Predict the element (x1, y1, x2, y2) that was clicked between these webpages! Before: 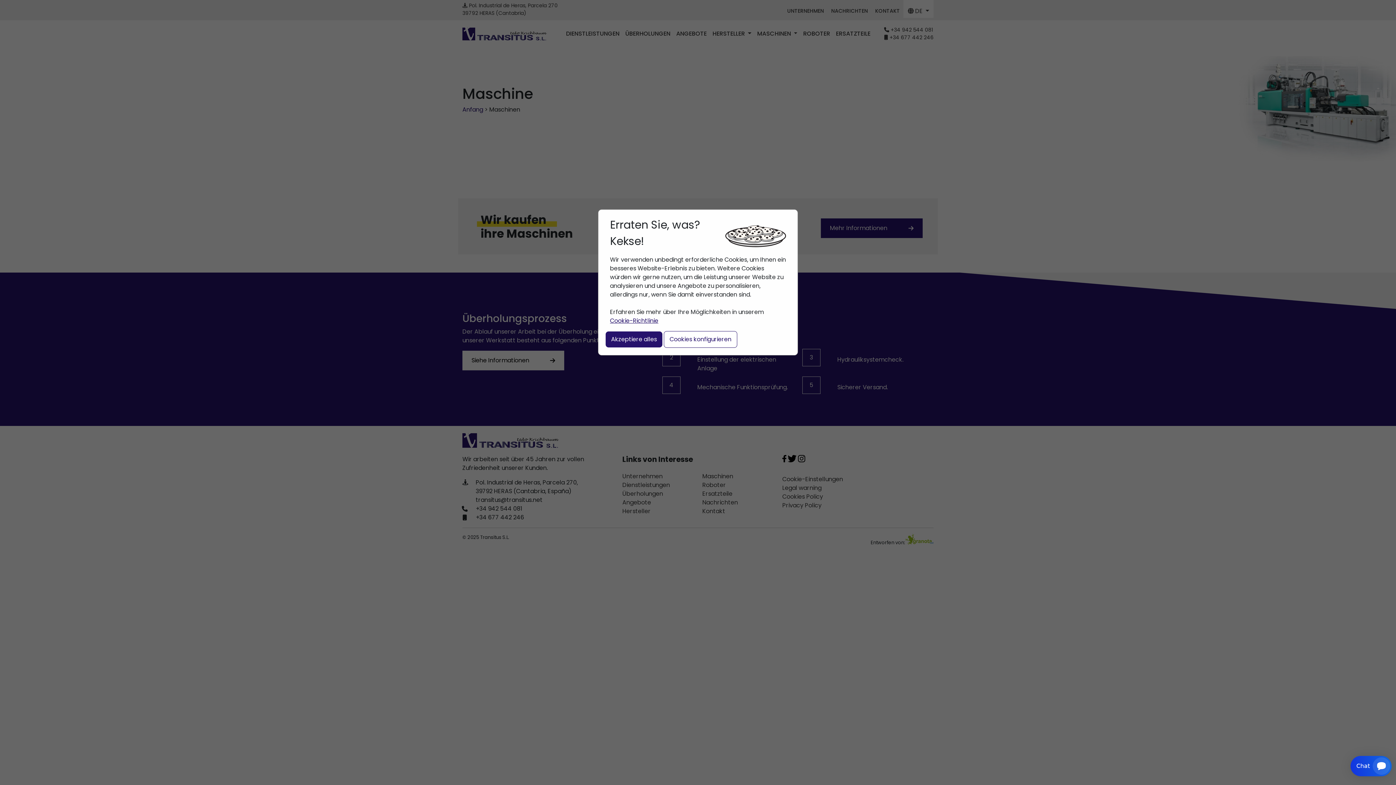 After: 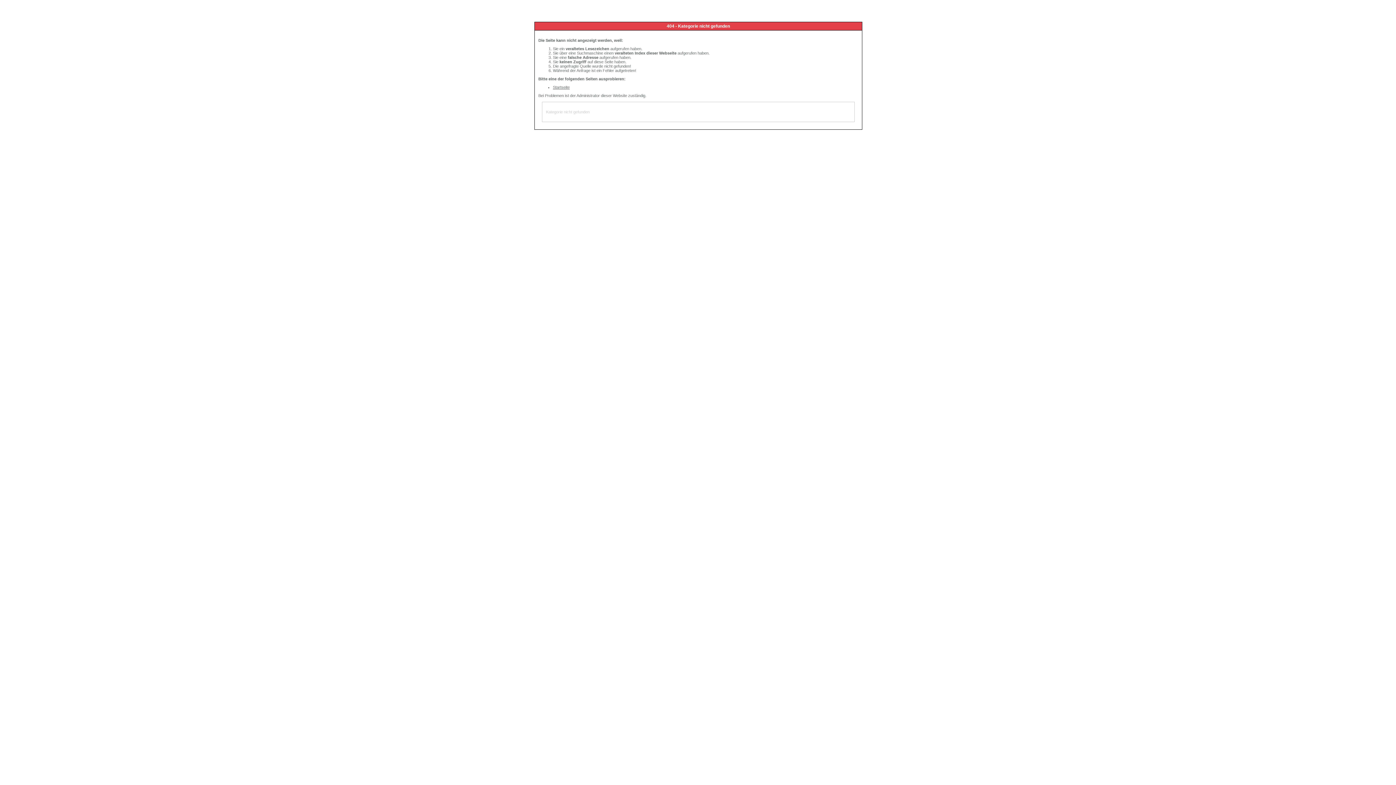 Action: label: Cookie-Richtlinie bbox: (610, 316, 658, 325)